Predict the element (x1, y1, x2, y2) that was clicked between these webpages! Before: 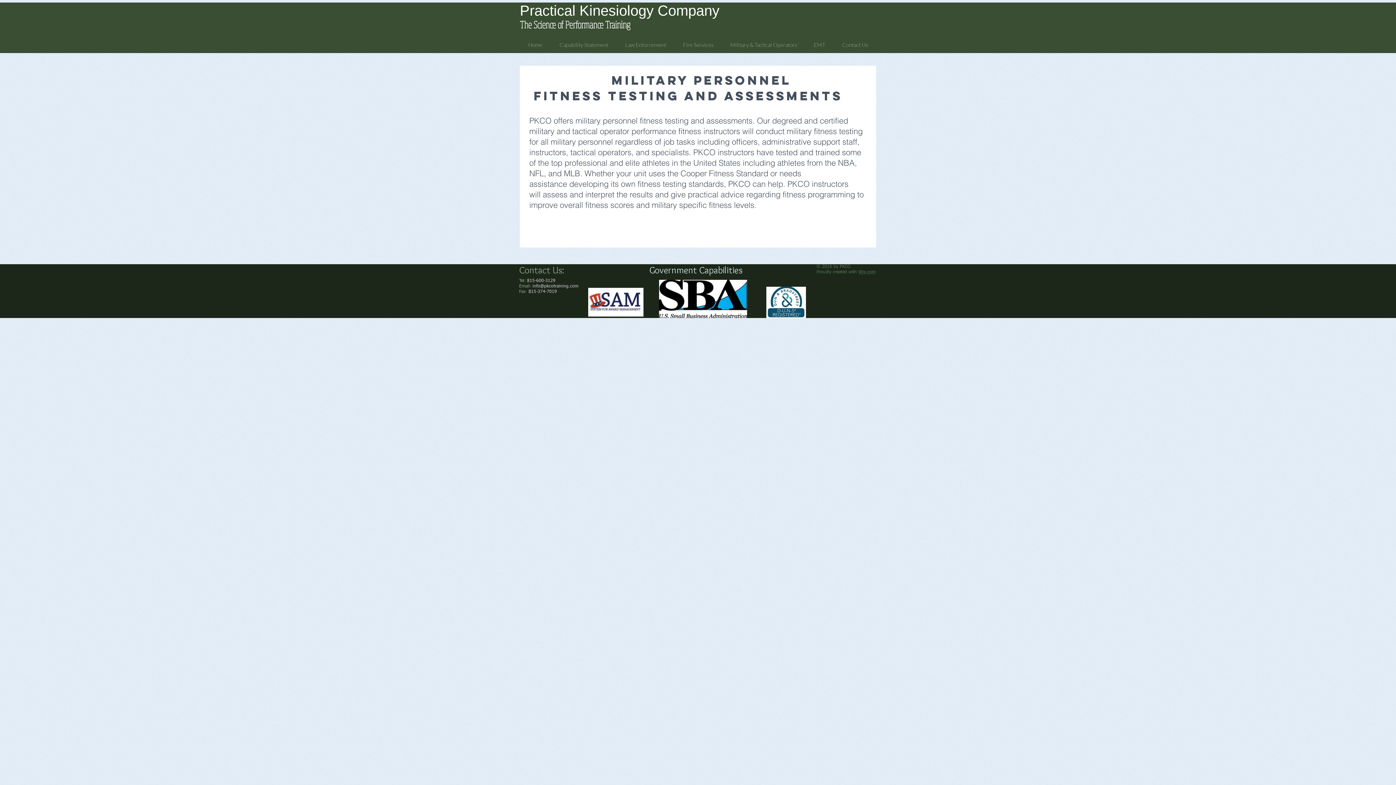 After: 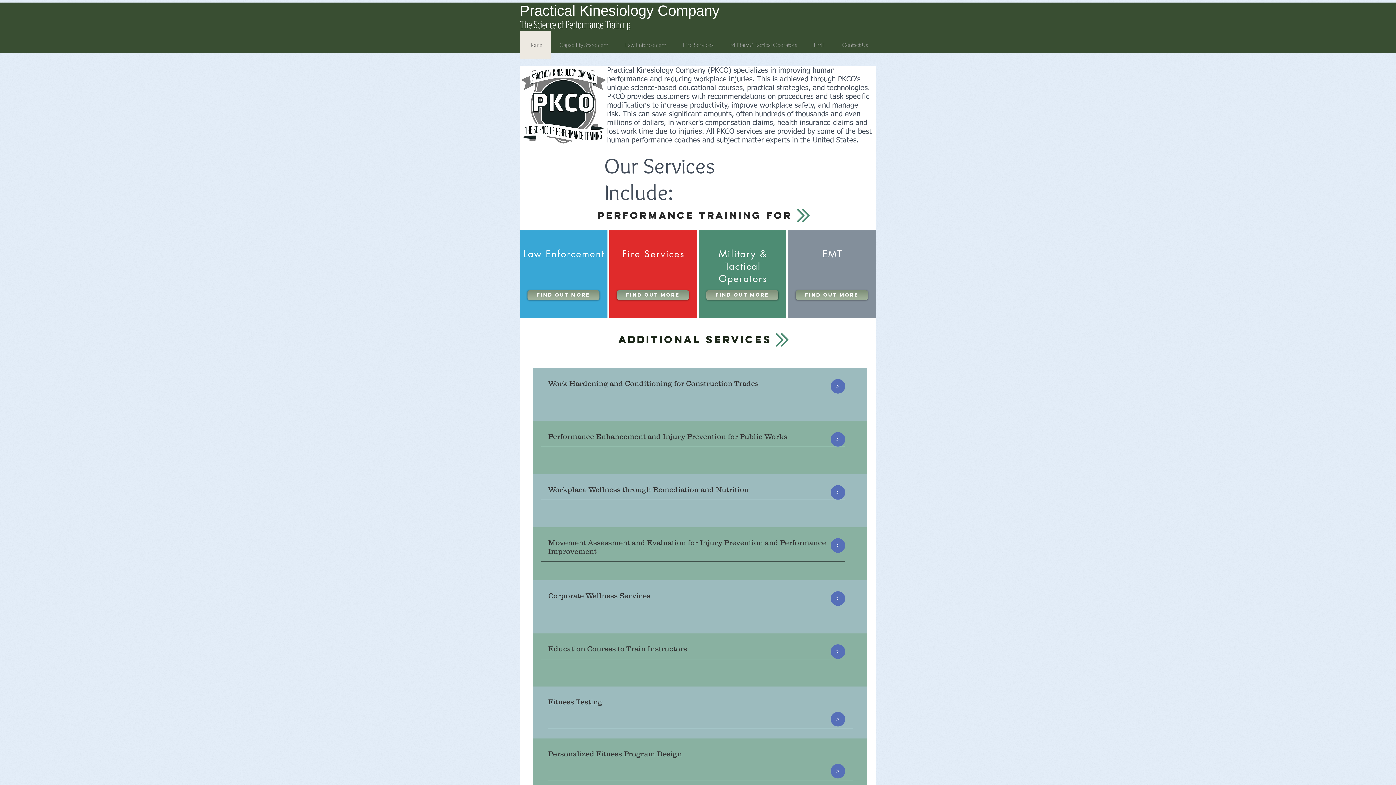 Action: bbox: (520, 30, 550, 58) label: Home